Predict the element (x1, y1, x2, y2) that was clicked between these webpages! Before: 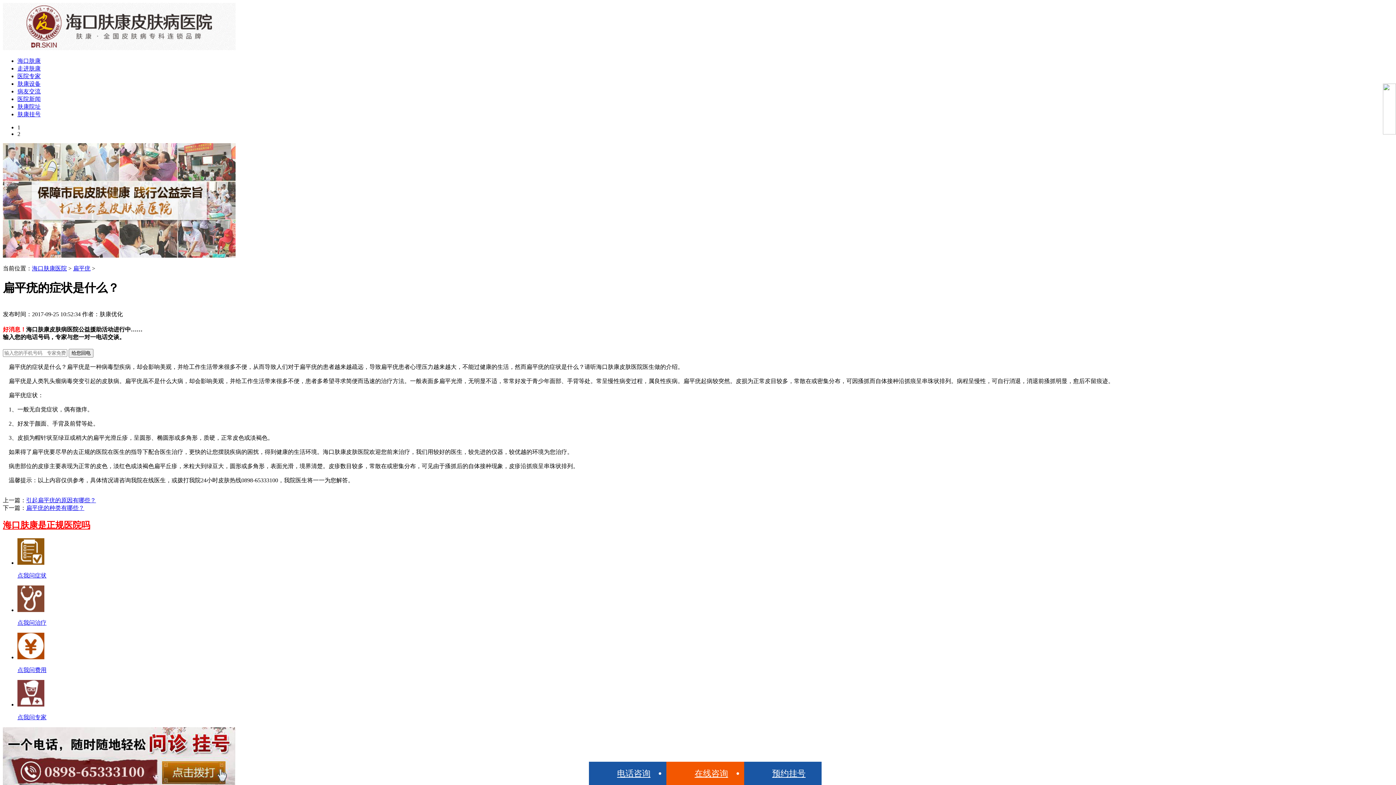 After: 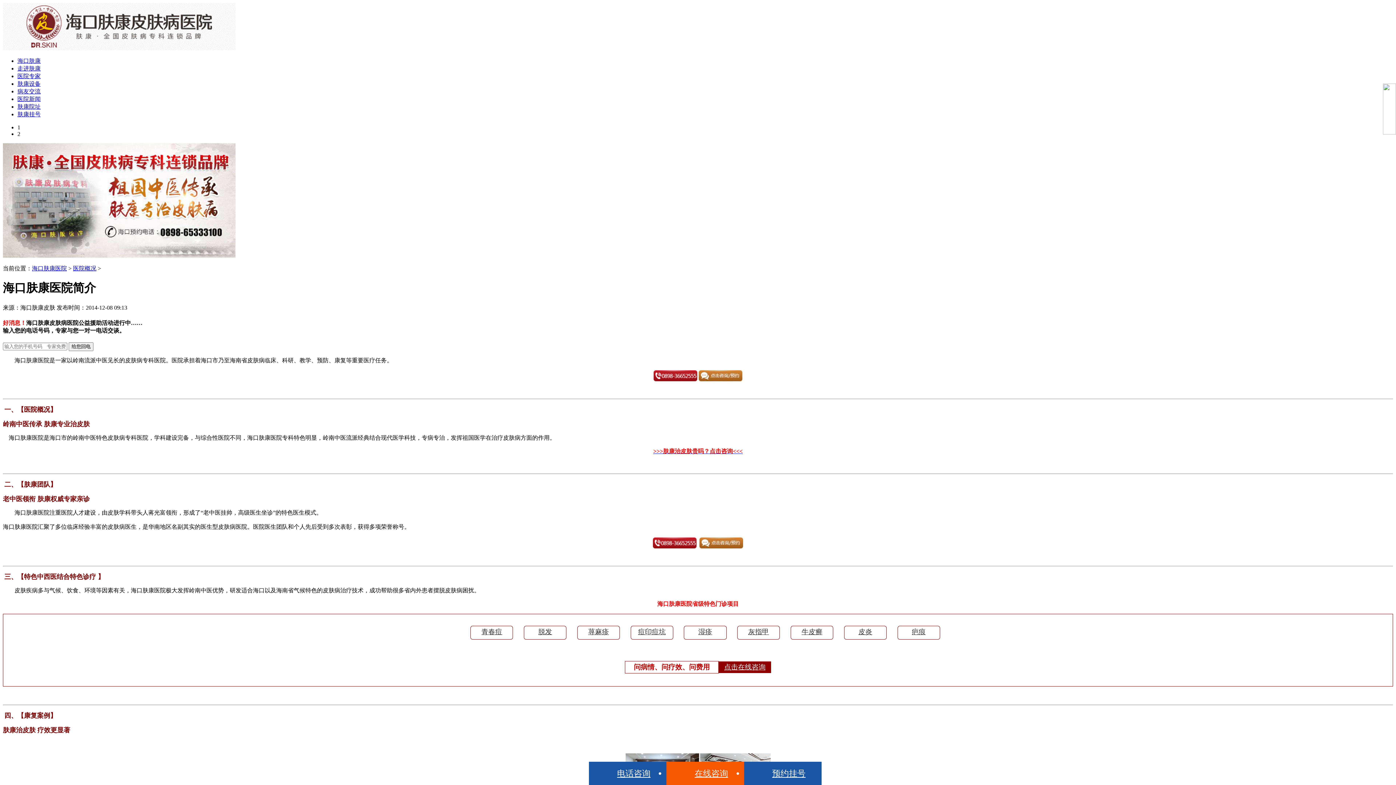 Action: label: 走进肤康 bbox: (17, 65, 40, 71)